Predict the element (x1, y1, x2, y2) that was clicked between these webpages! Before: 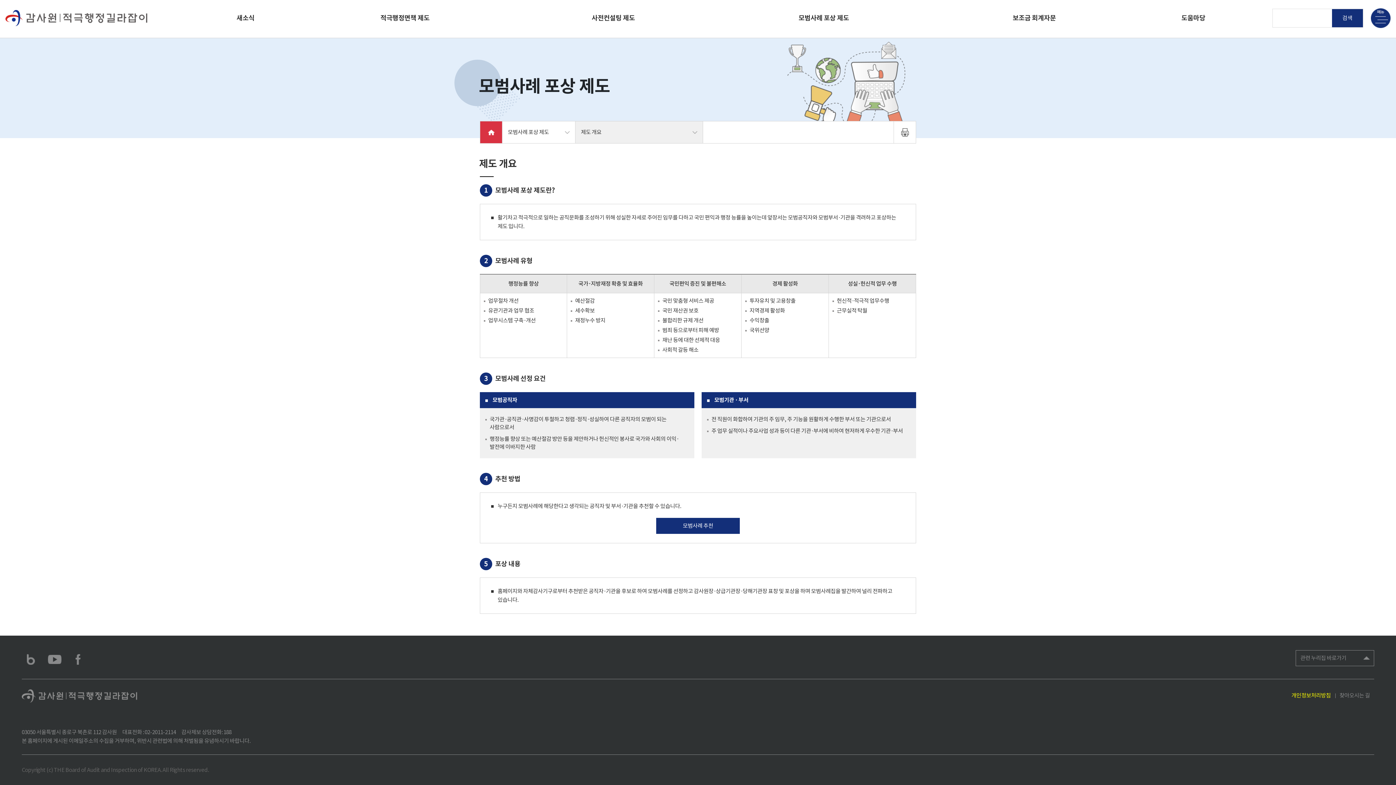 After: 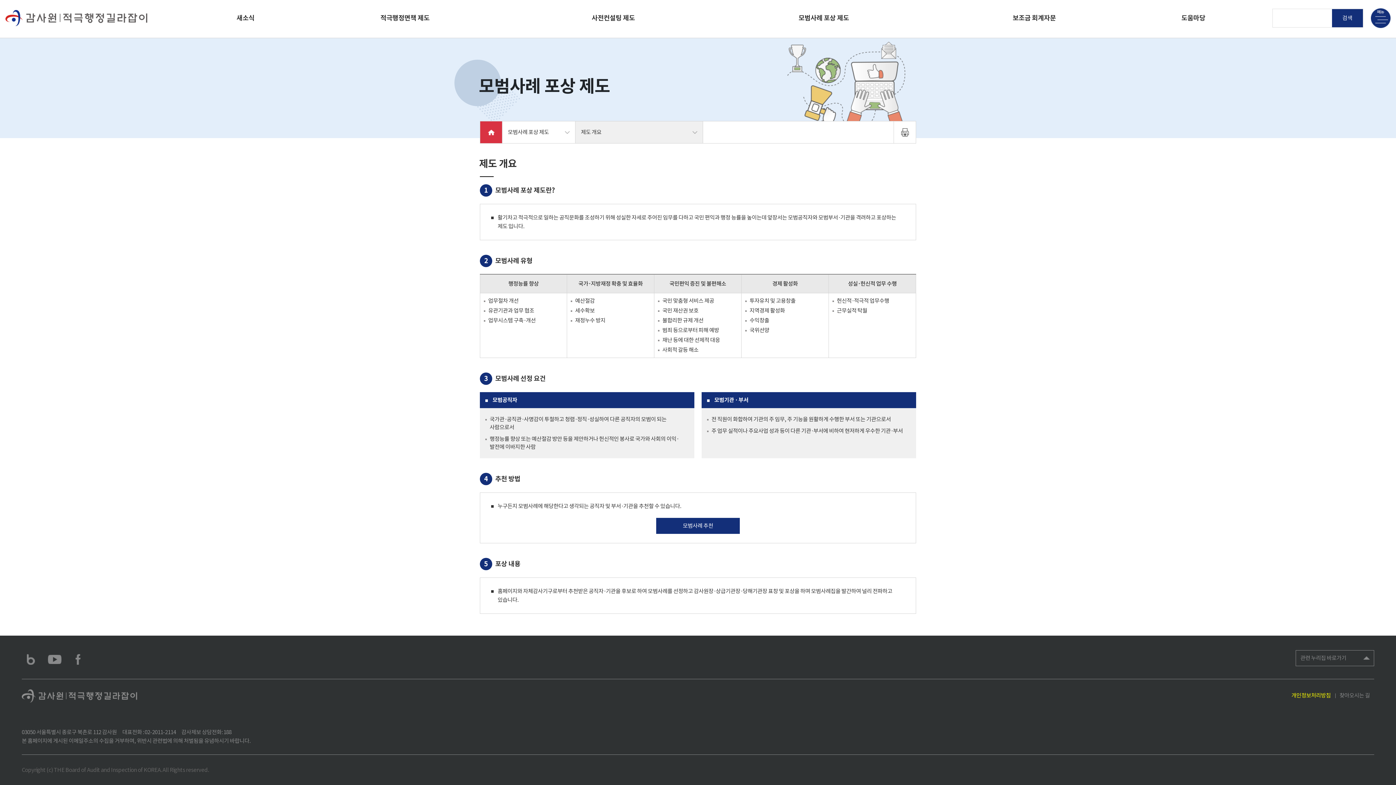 Action: bbox: (711, 0, 936, 38) label: 모범사례 포상 제도